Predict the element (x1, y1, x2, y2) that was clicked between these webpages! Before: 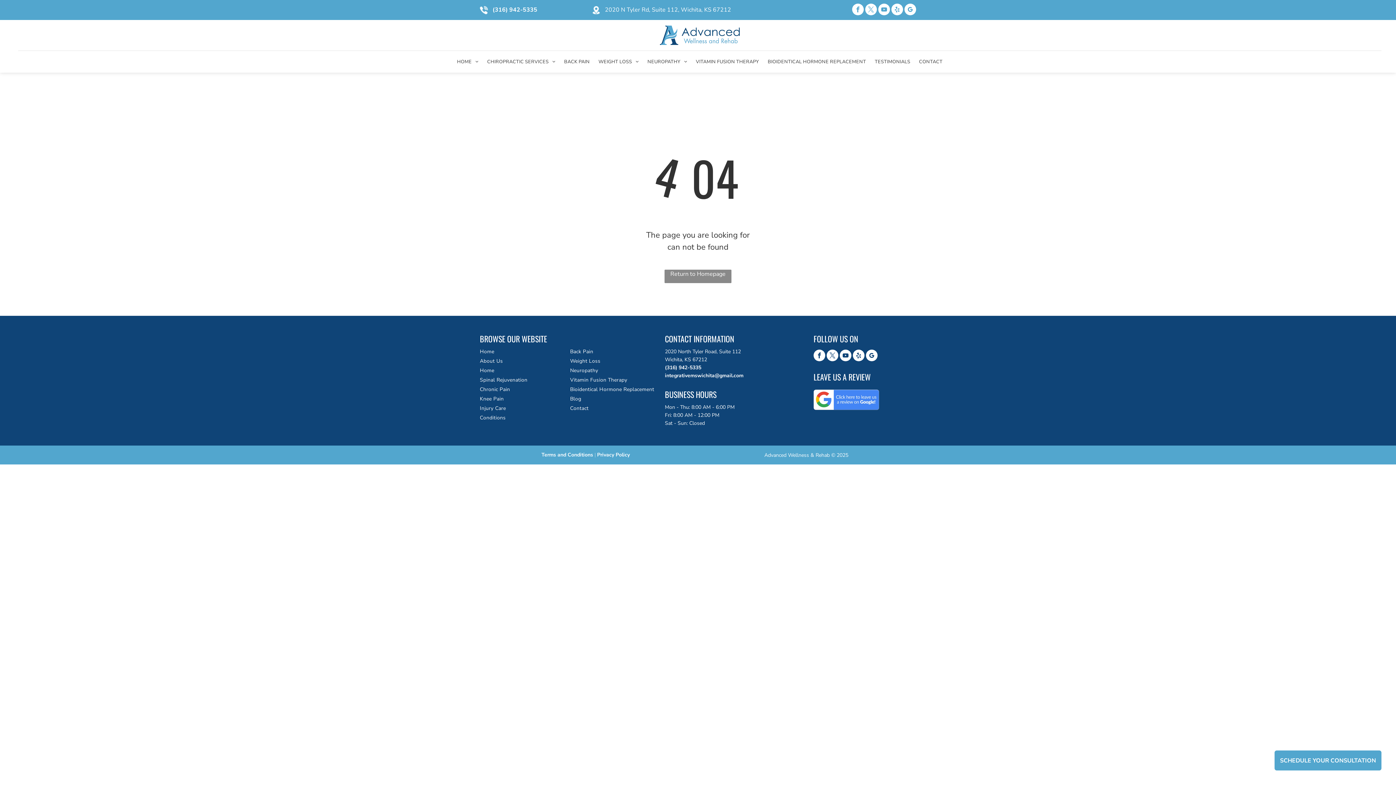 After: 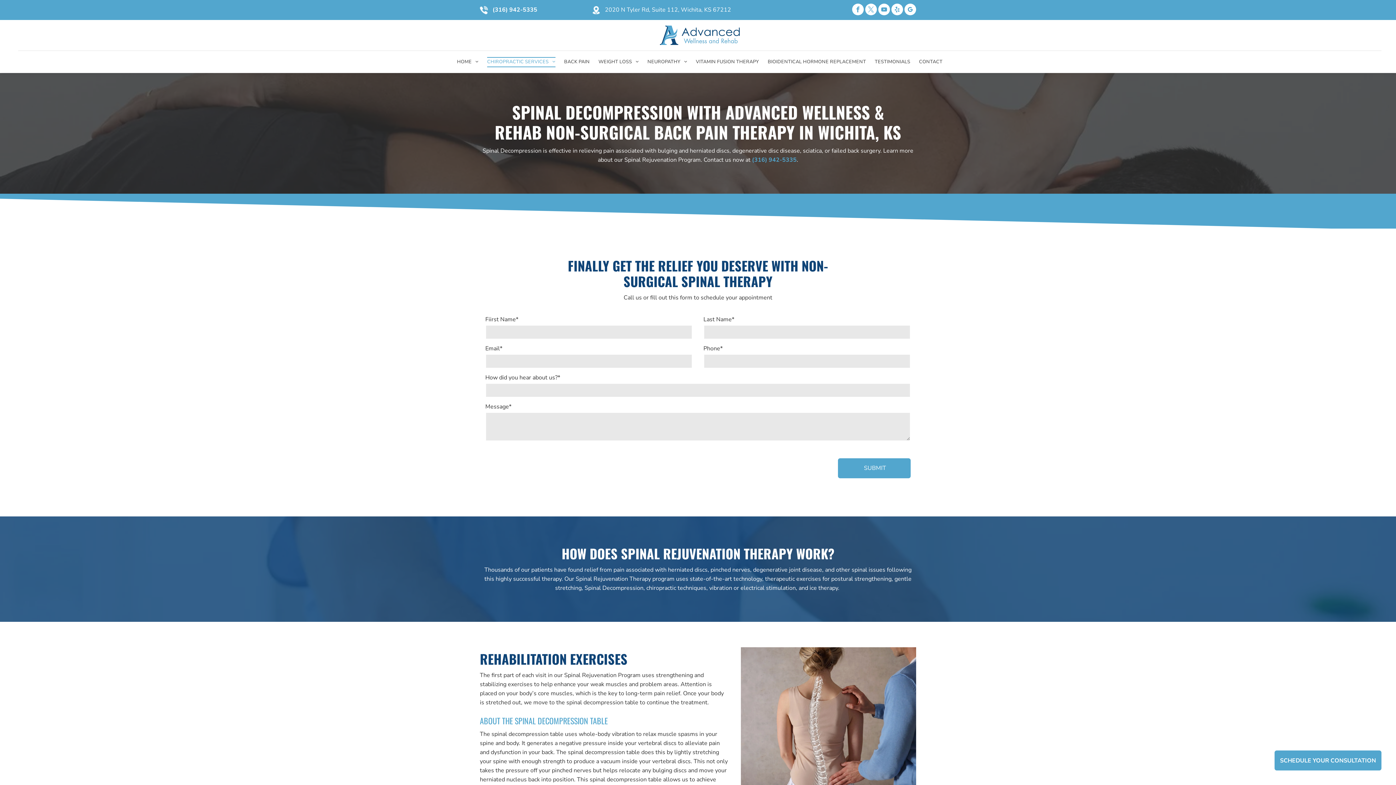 Action: label: Spinal Rejuvenation bbox: (480, 376, 565, 385)